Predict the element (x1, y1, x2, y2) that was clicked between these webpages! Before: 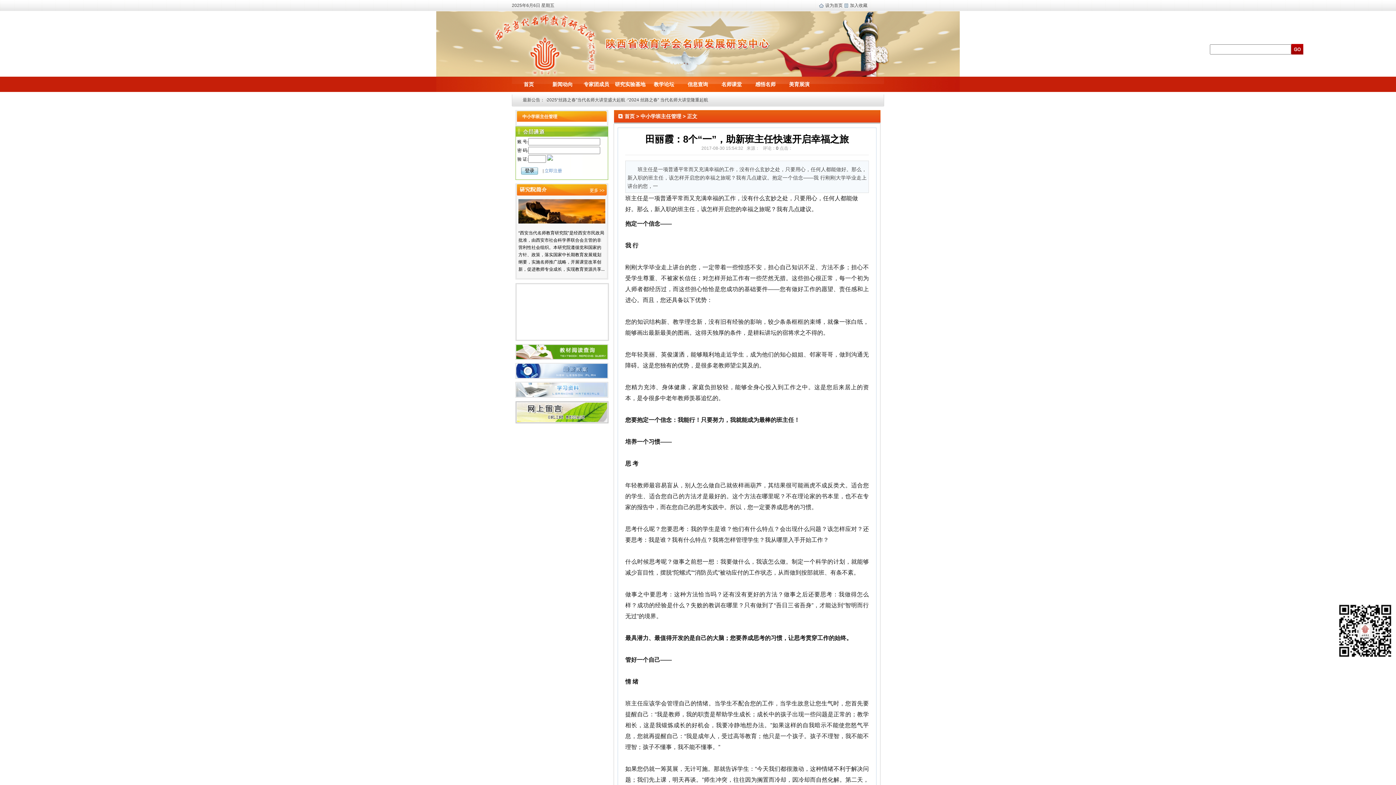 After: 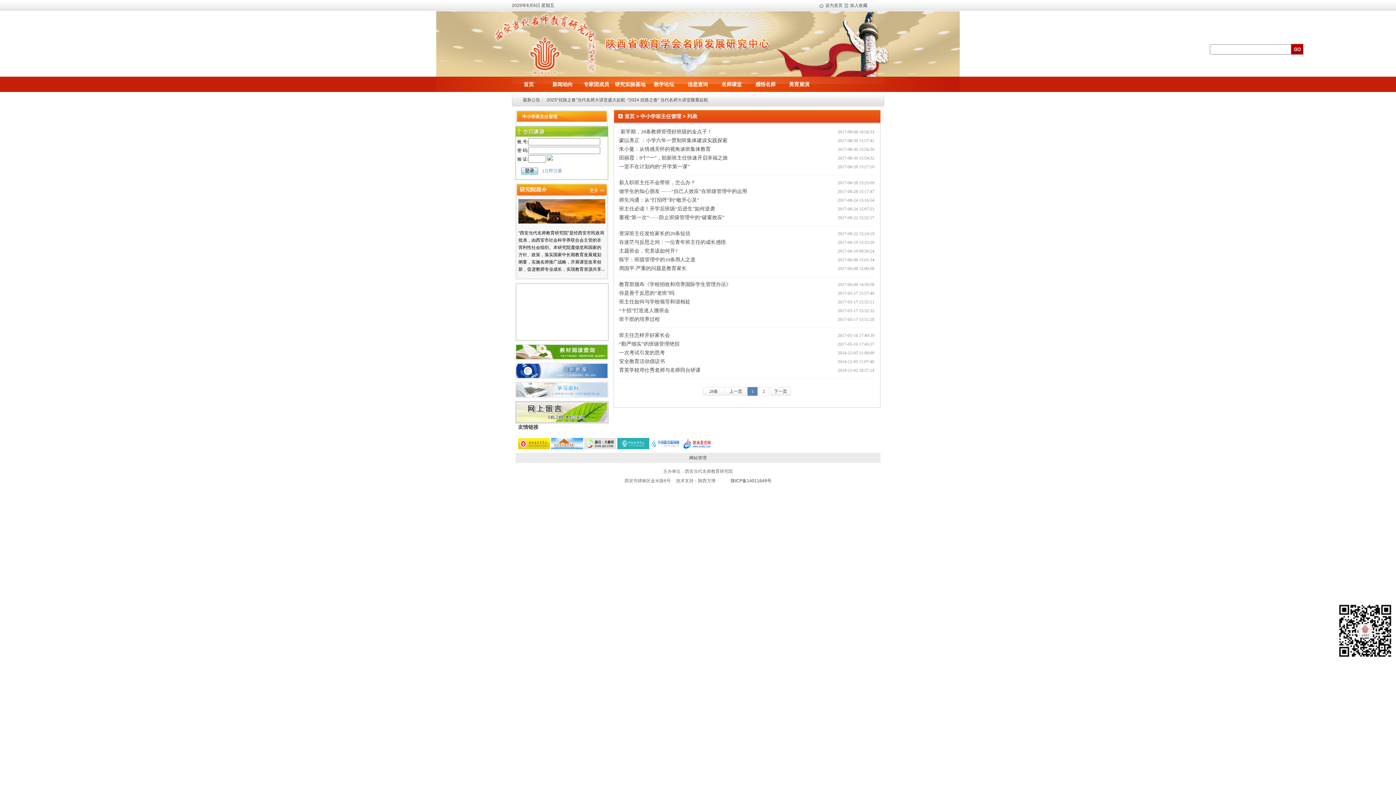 Action: bbox: (640, 113, 681, 119) label: 中小学班主任管理